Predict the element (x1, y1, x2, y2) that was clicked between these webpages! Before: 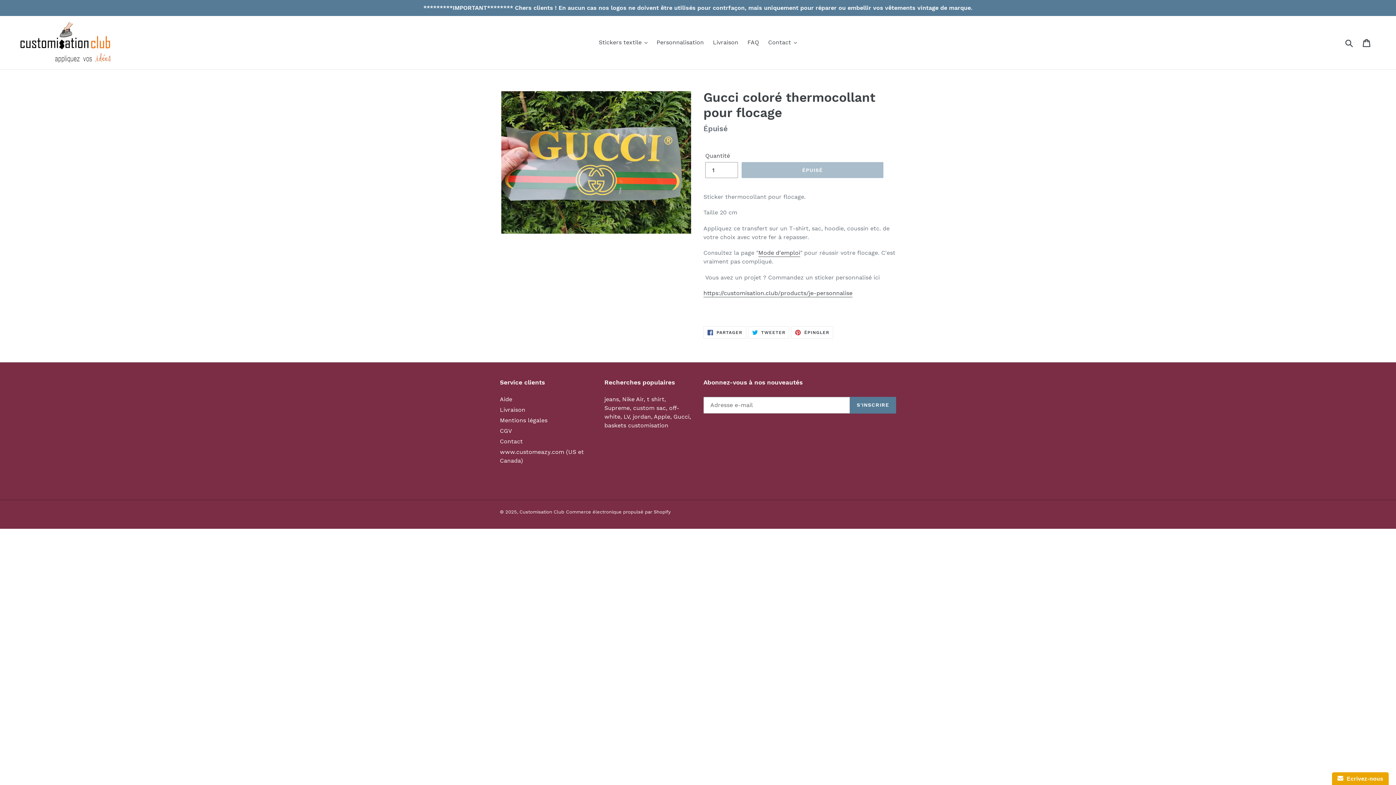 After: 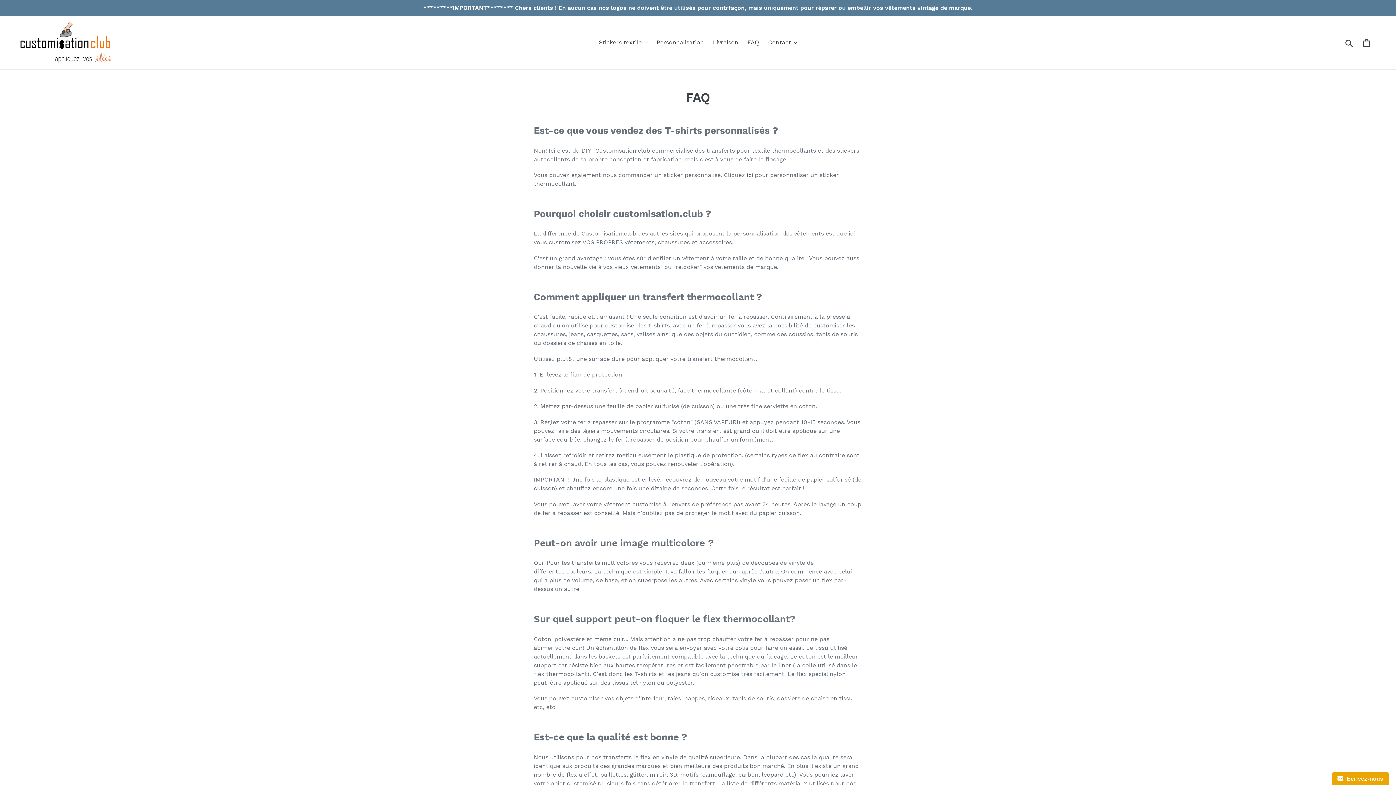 Action: bbox: (500, 395, 512, 402) label: Aide